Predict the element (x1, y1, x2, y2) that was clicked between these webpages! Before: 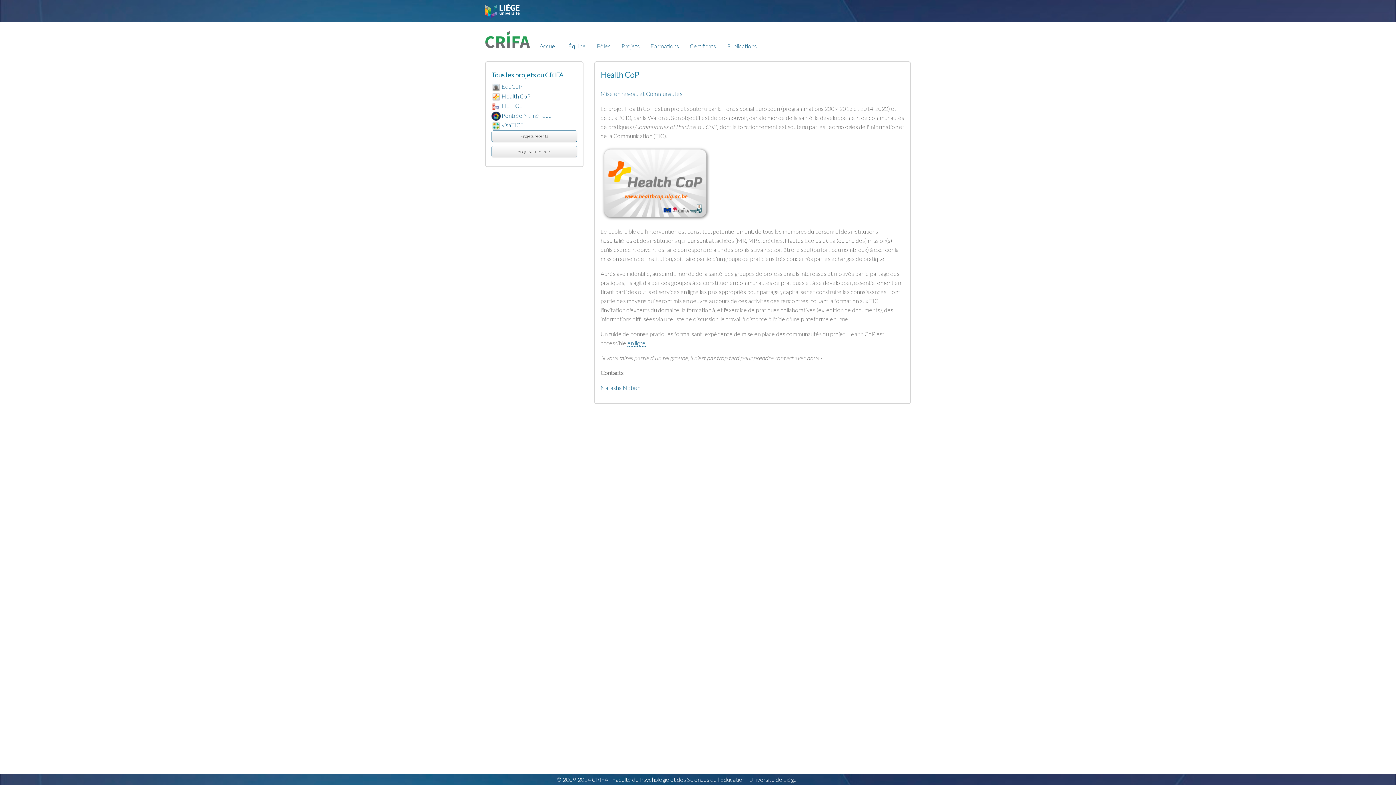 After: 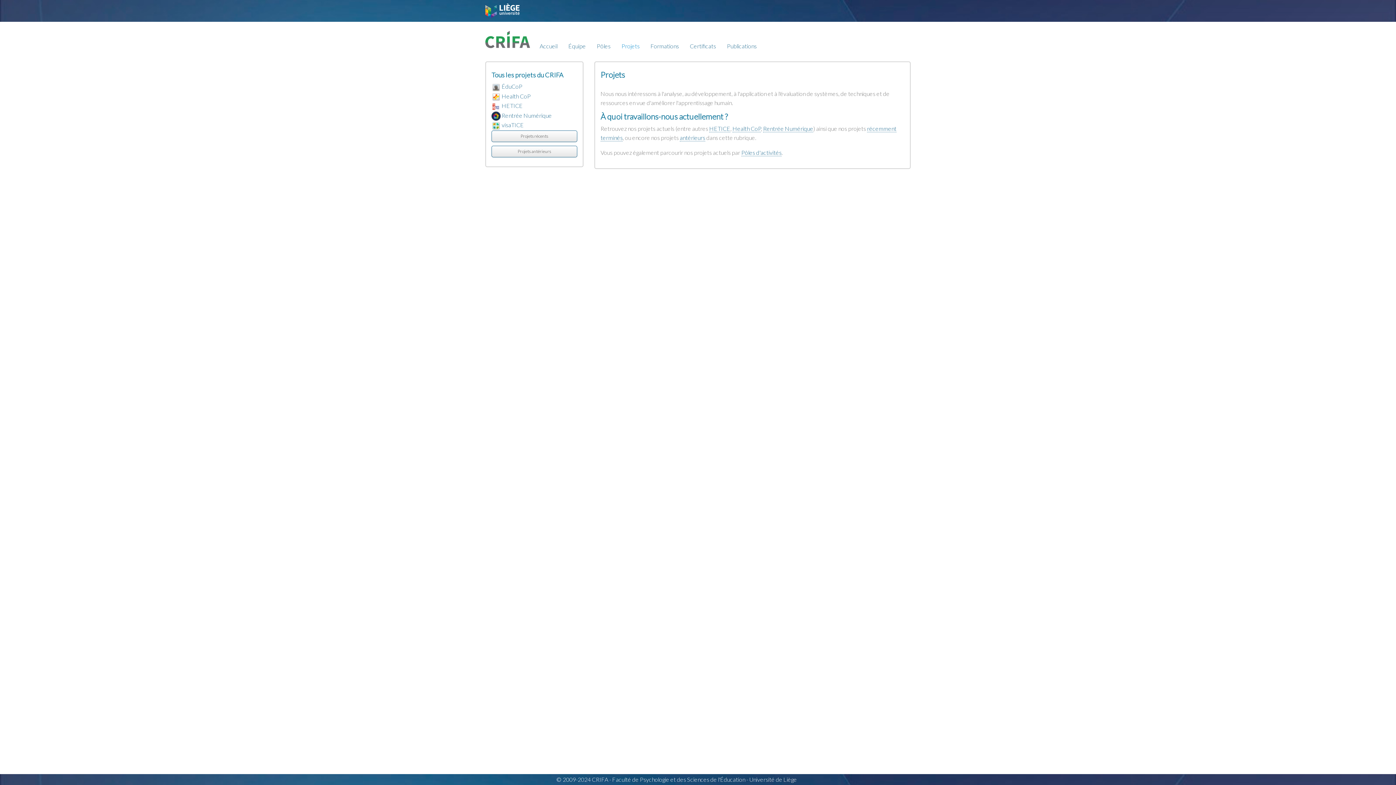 Action: label: Projets bbox: (616, 38, 645, 54)